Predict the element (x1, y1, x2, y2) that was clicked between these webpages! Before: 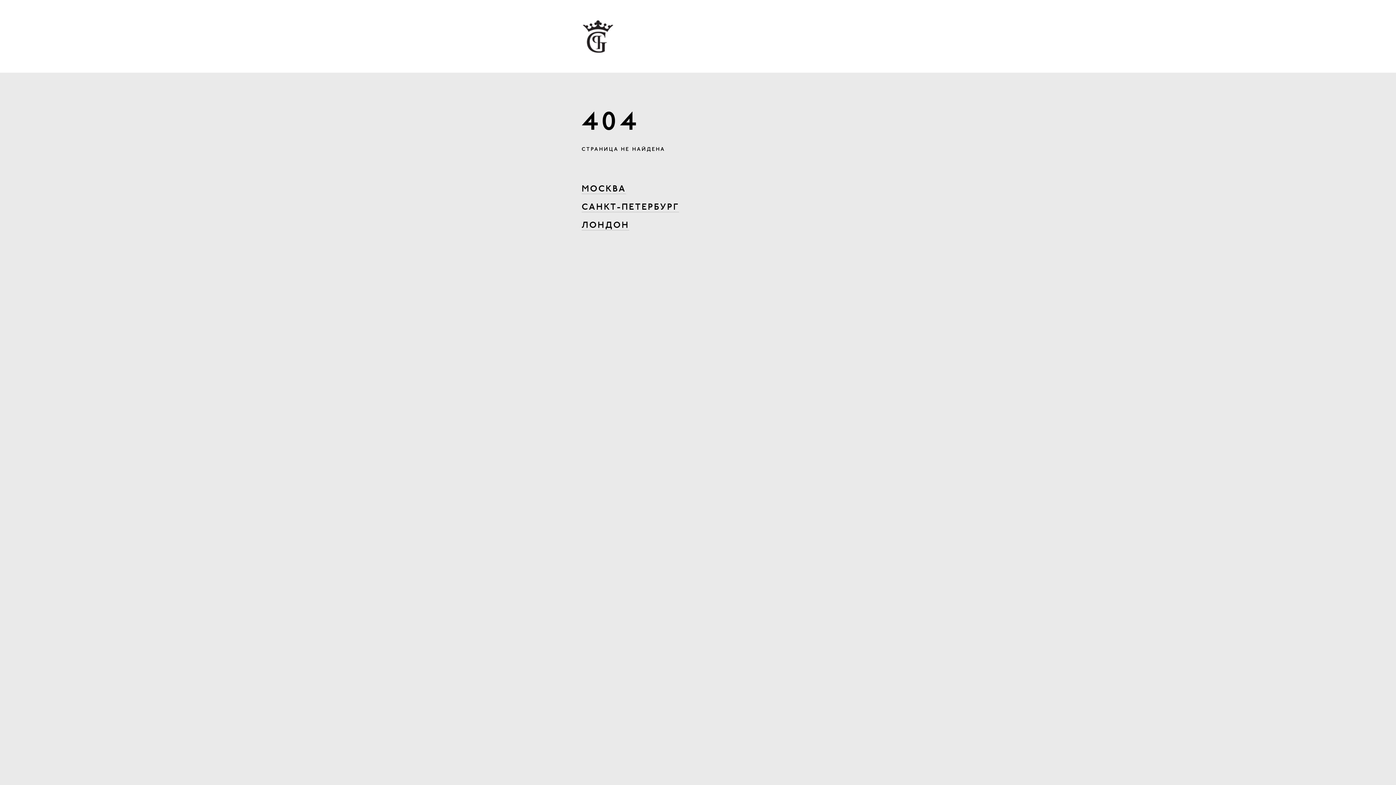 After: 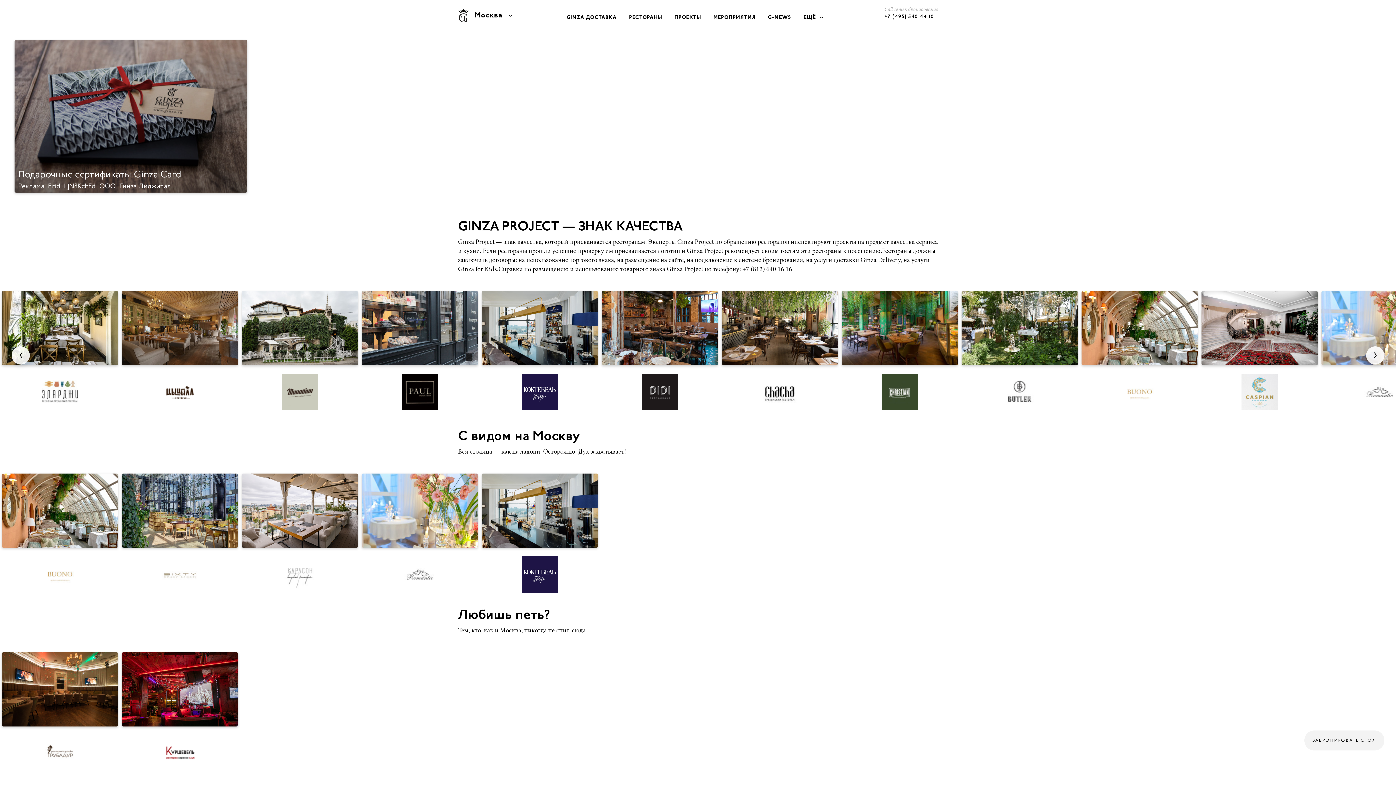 Action: label: МОСКВА bbox: (581, 185, 626, 194)